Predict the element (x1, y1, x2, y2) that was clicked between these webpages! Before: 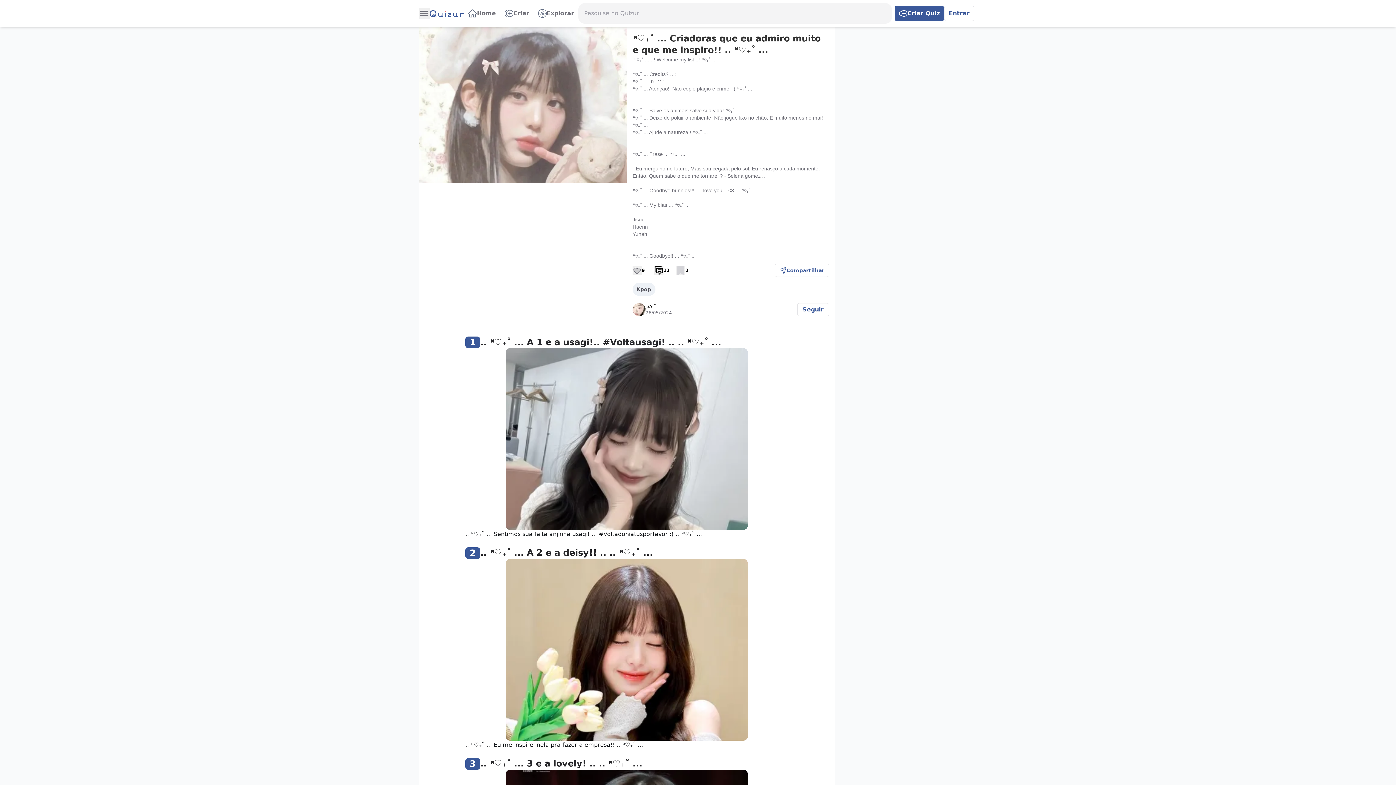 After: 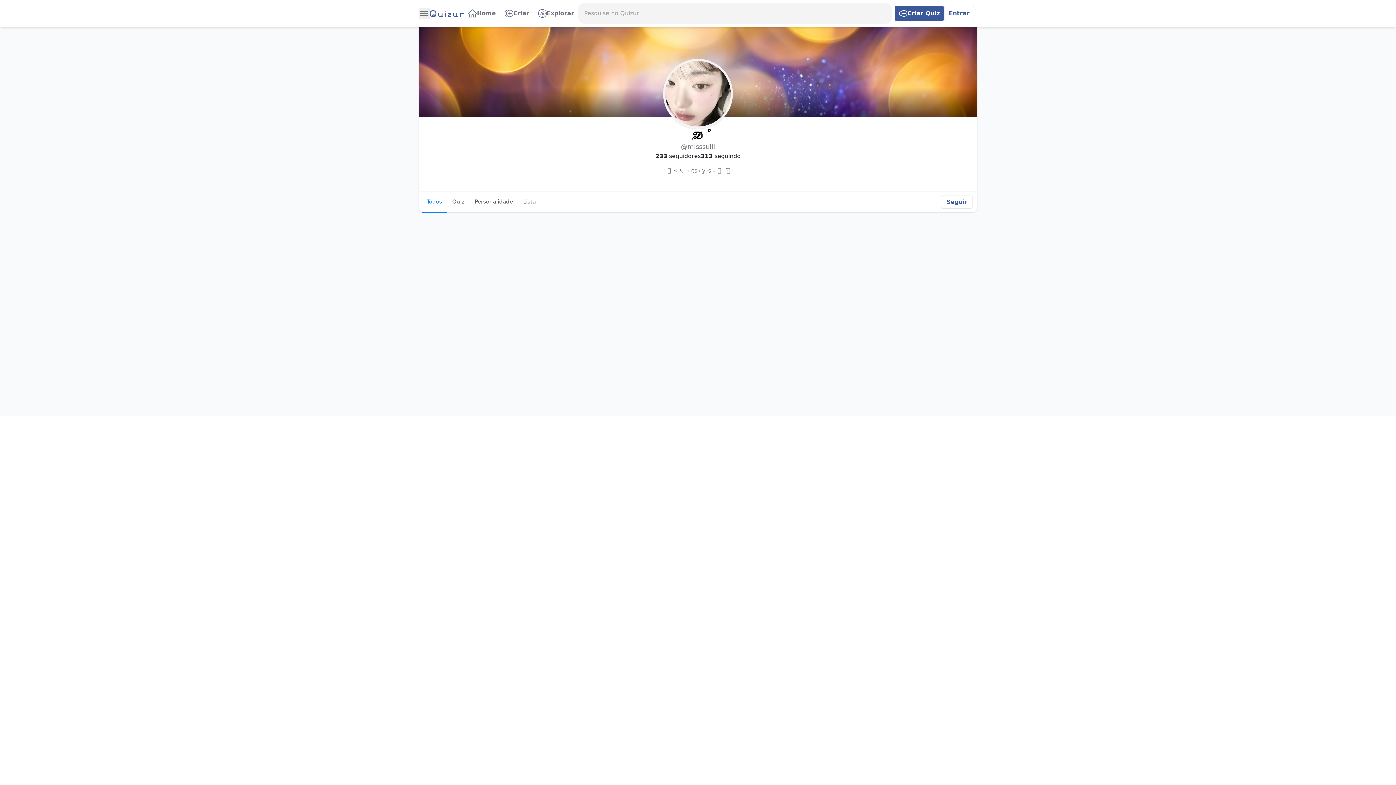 Action: bbox: (645, 303, 797, 310) label: ݂ 𝒟 ۟